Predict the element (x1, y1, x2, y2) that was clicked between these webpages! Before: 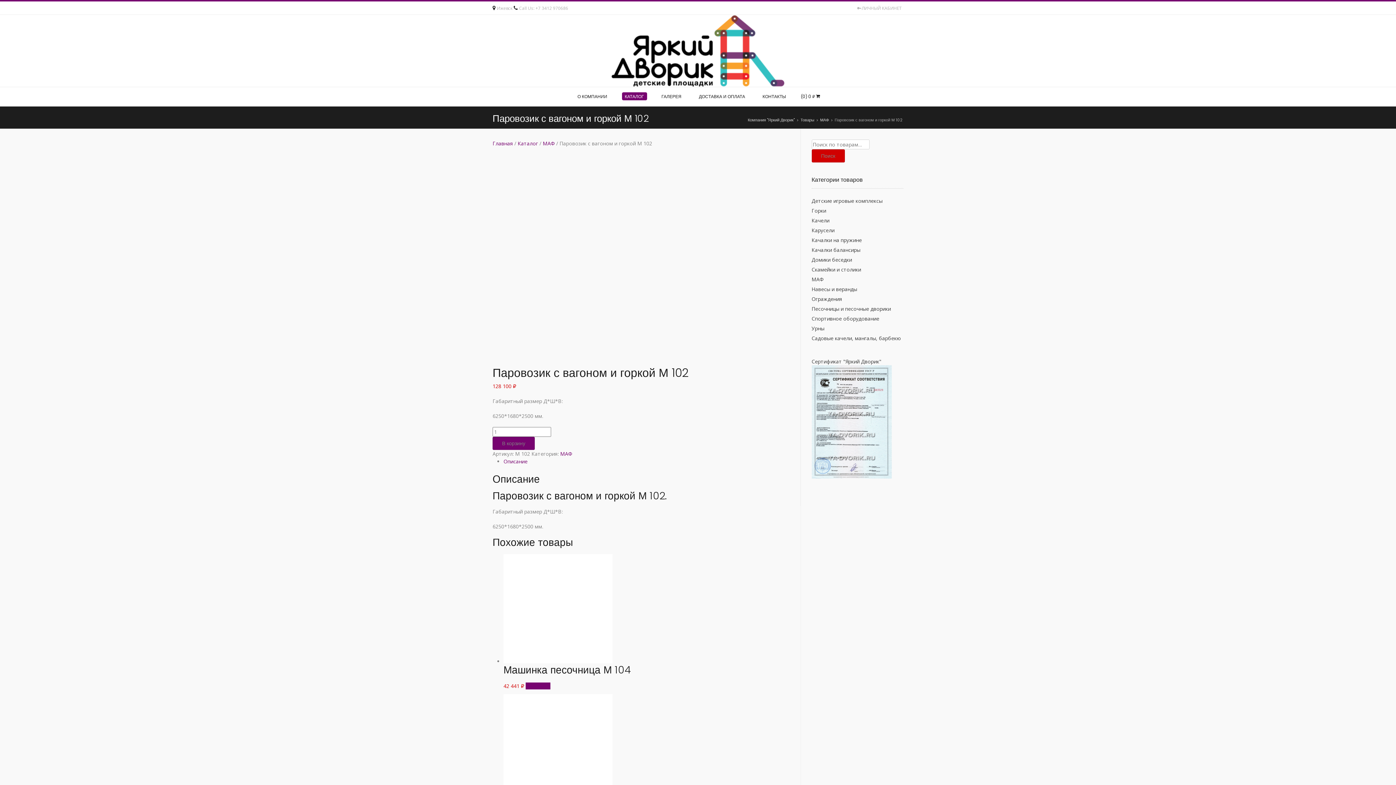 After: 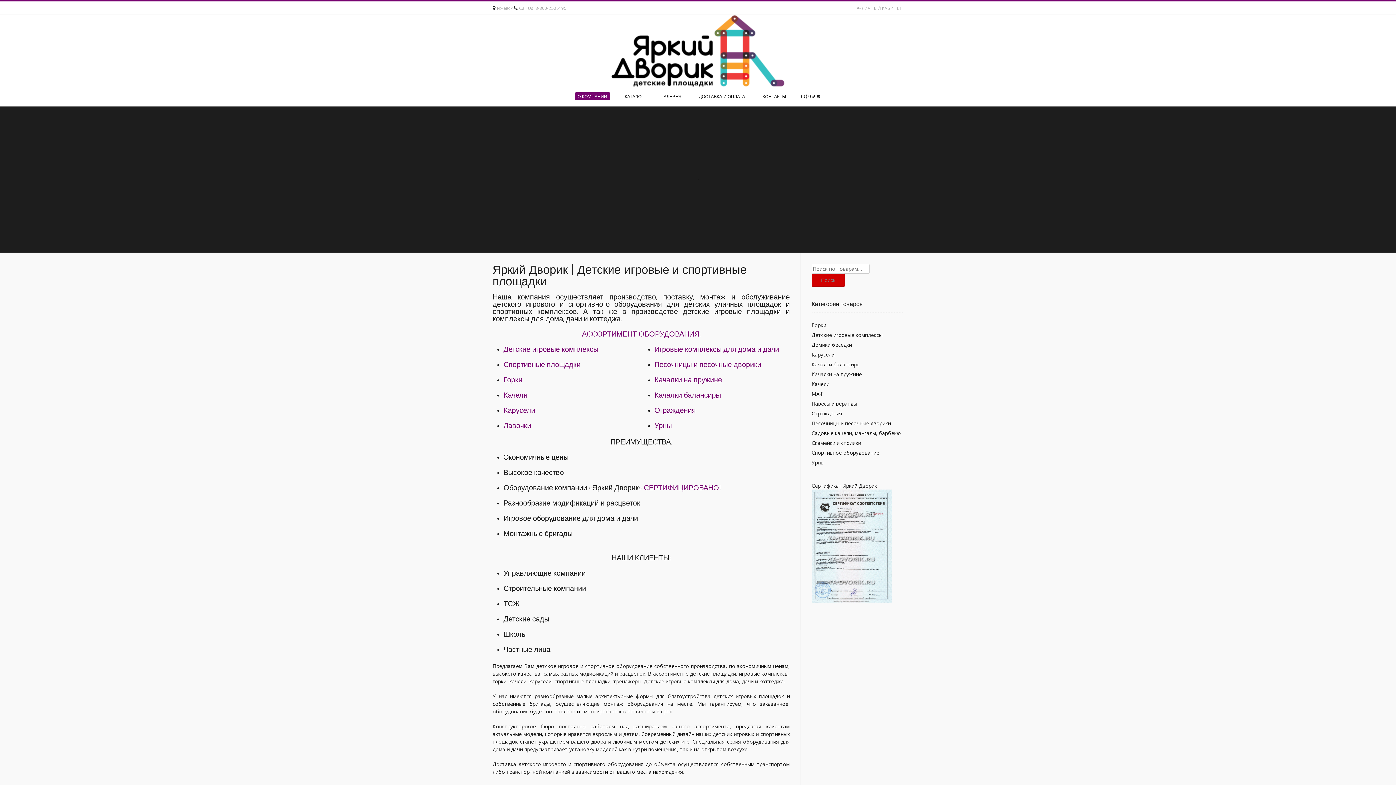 Action: bbox: (569, 86, 615, 106) label: О КОМПАНИИ